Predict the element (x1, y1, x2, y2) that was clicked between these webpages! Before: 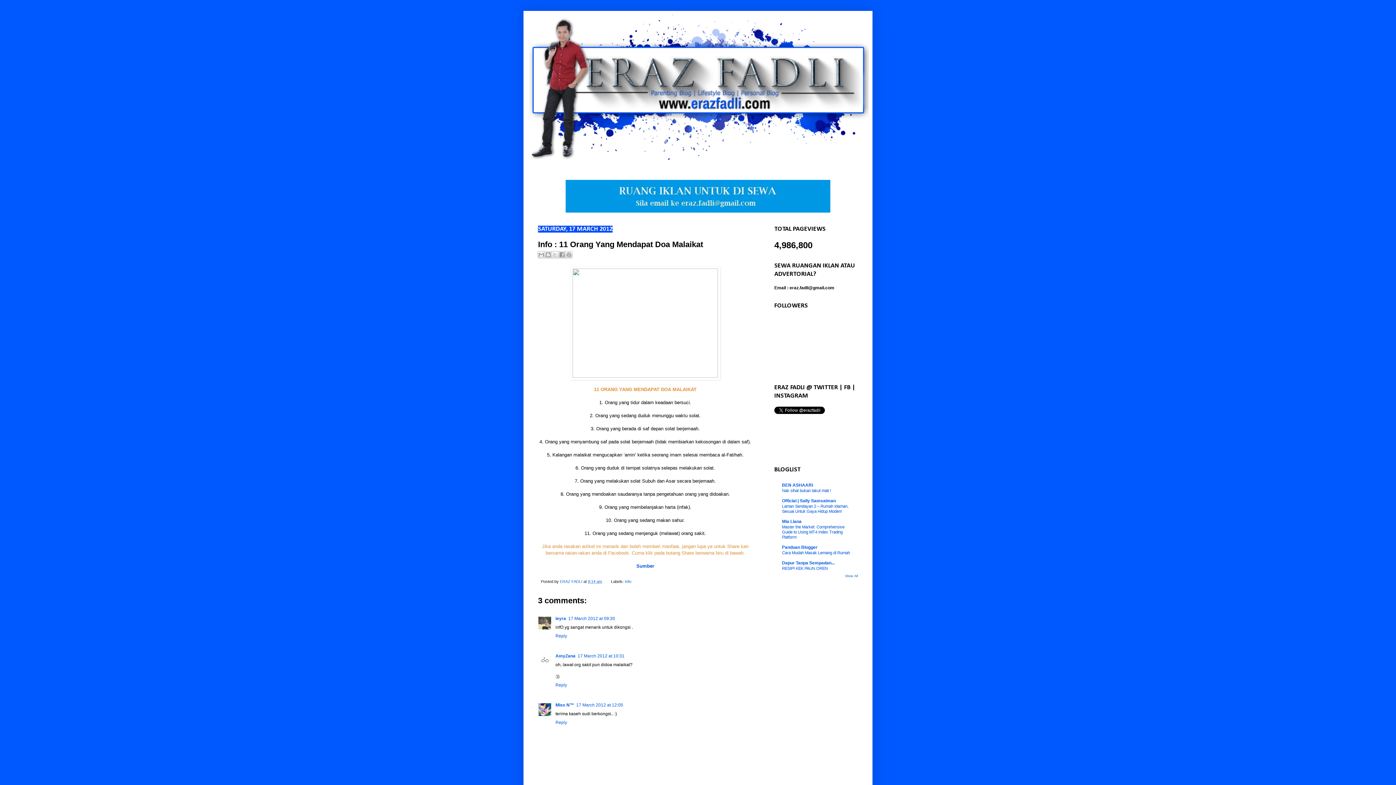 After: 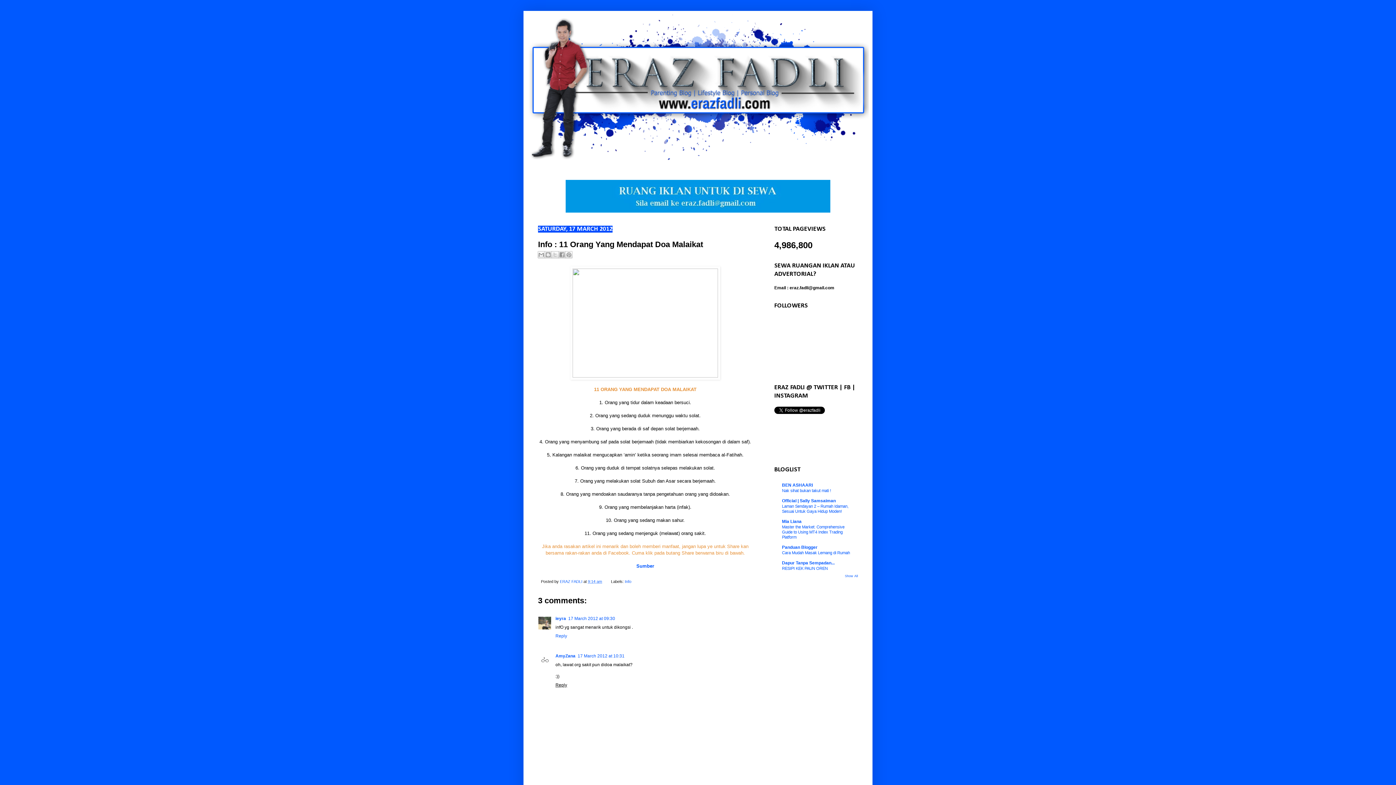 Action: label: Reply bbox: (555, 680, 569, 687)